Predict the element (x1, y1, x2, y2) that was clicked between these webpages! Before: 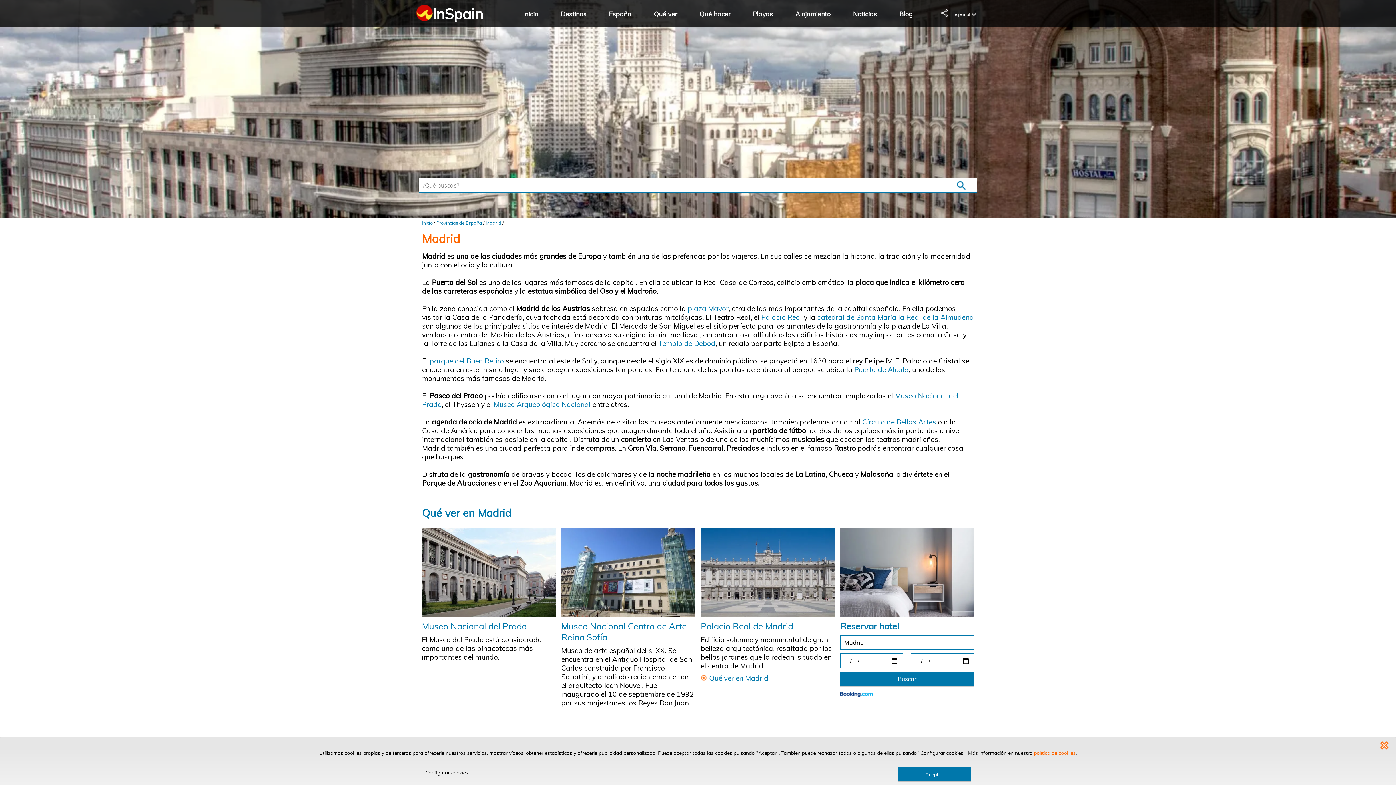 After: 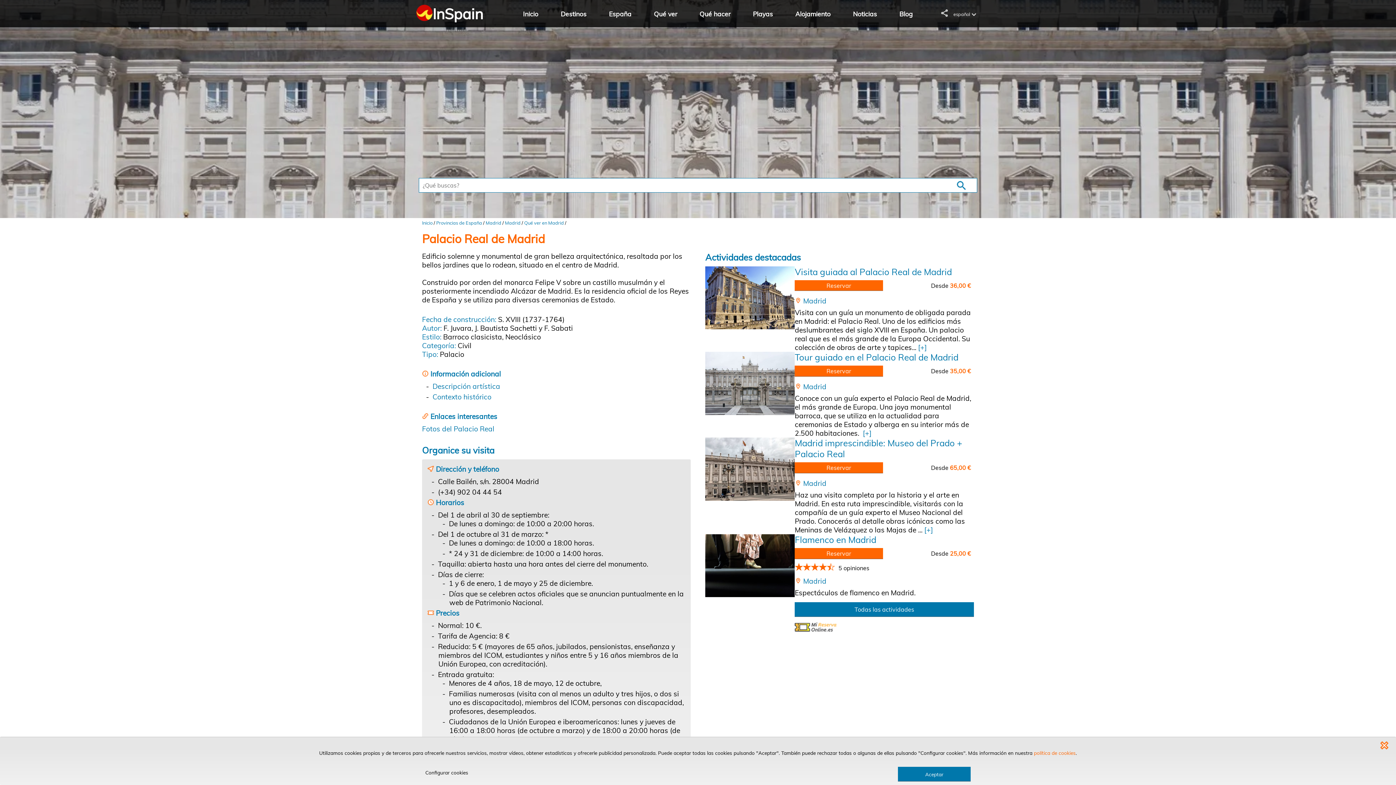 Action: label: Palacio Real de Madrid bbox: (700, 621, 793, 631)